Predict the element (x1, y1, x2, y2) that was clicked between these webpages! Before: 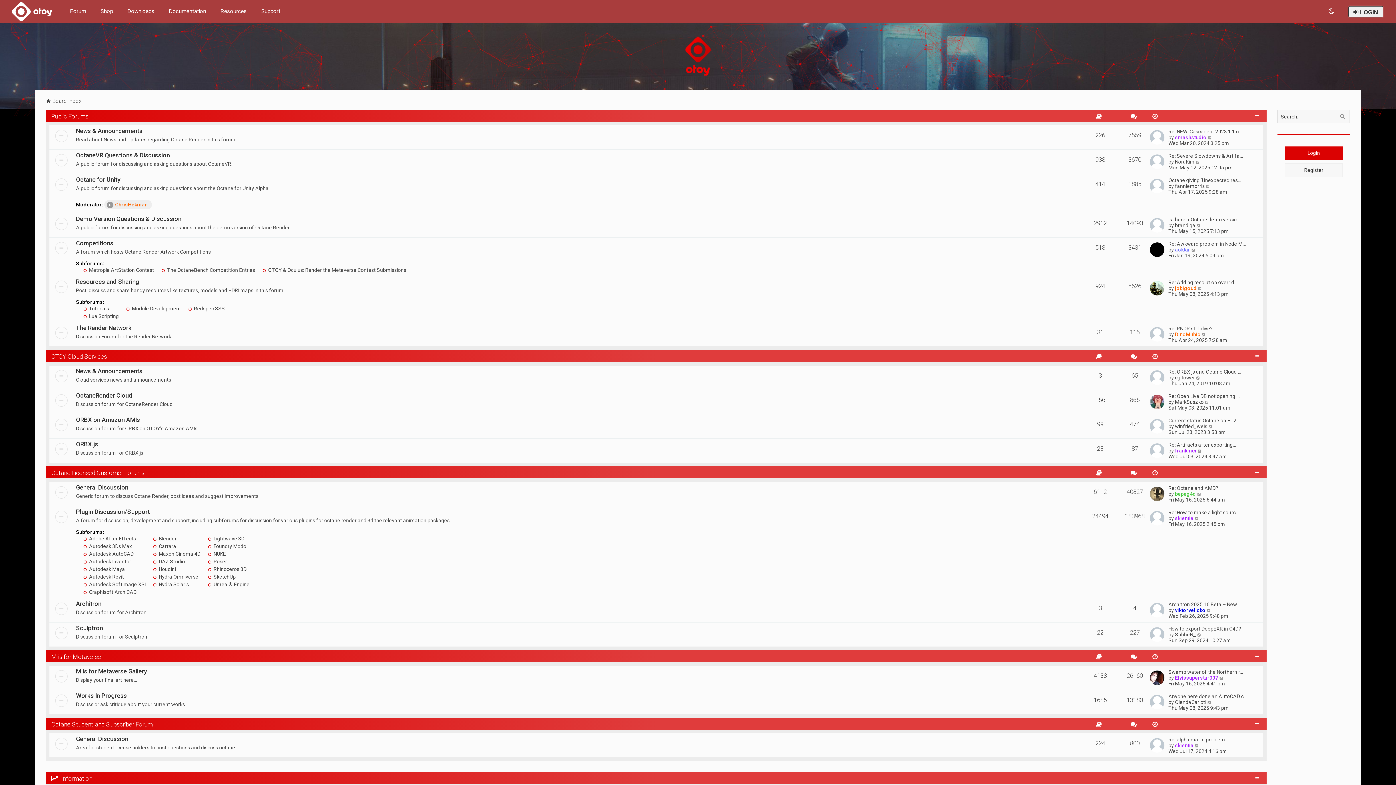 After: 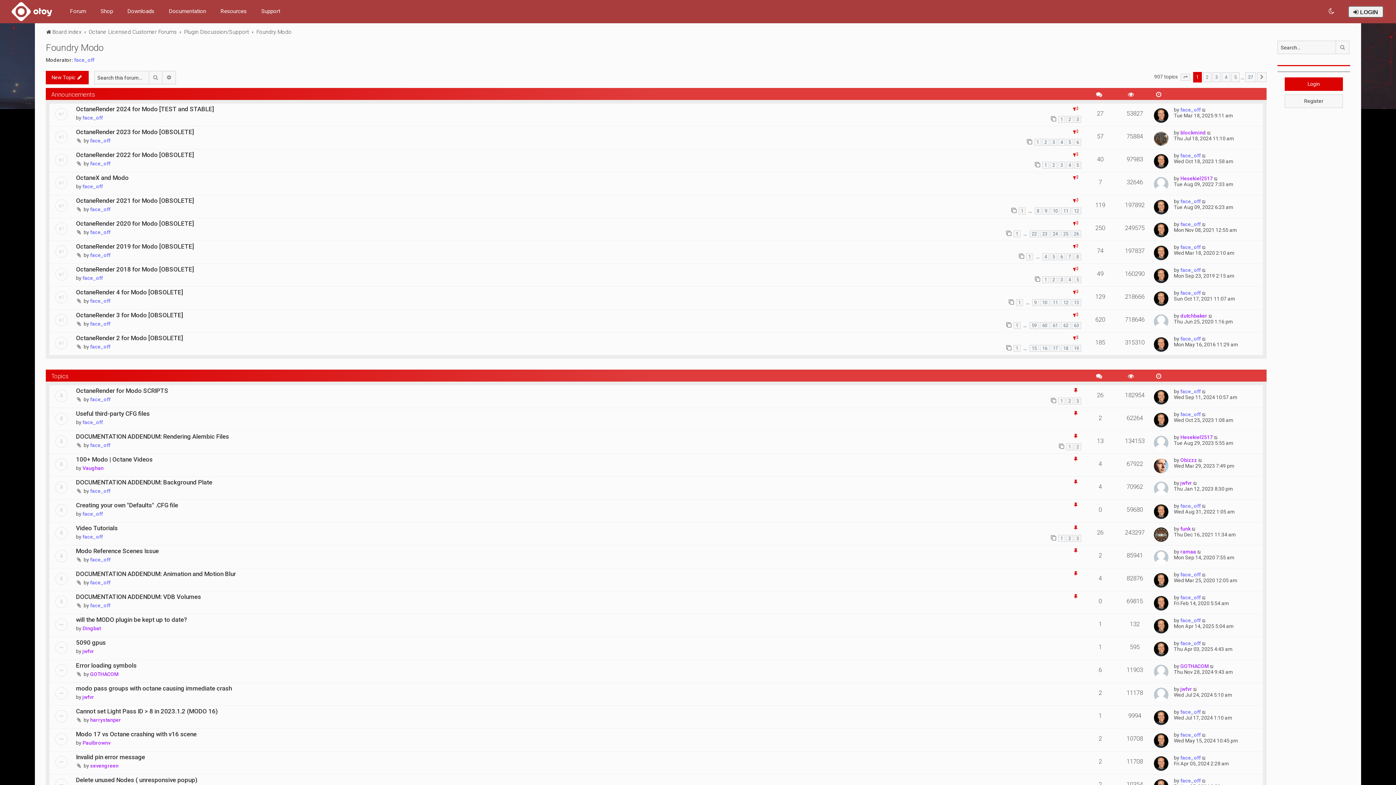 Action: label:  Foundry Modo bbox: (207, 543, 246, 549)